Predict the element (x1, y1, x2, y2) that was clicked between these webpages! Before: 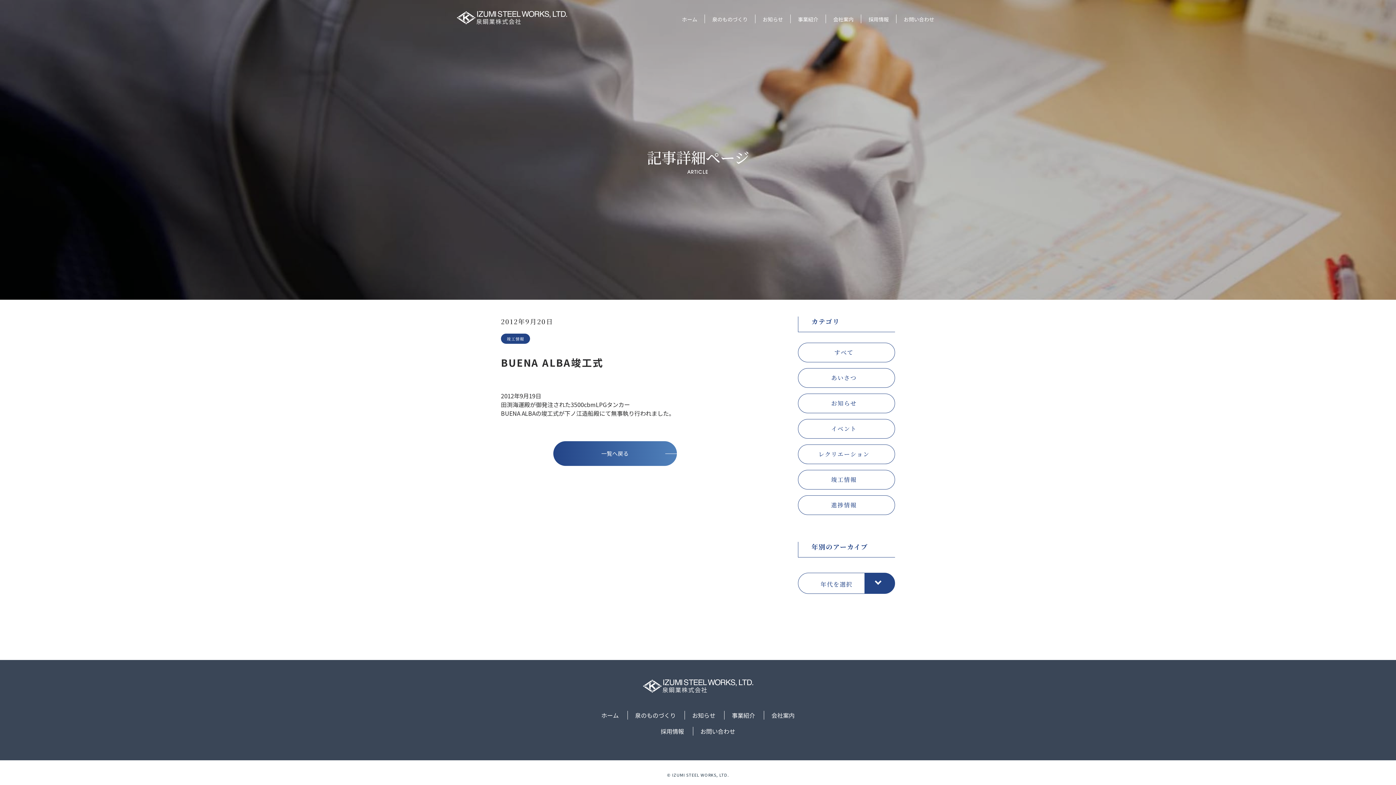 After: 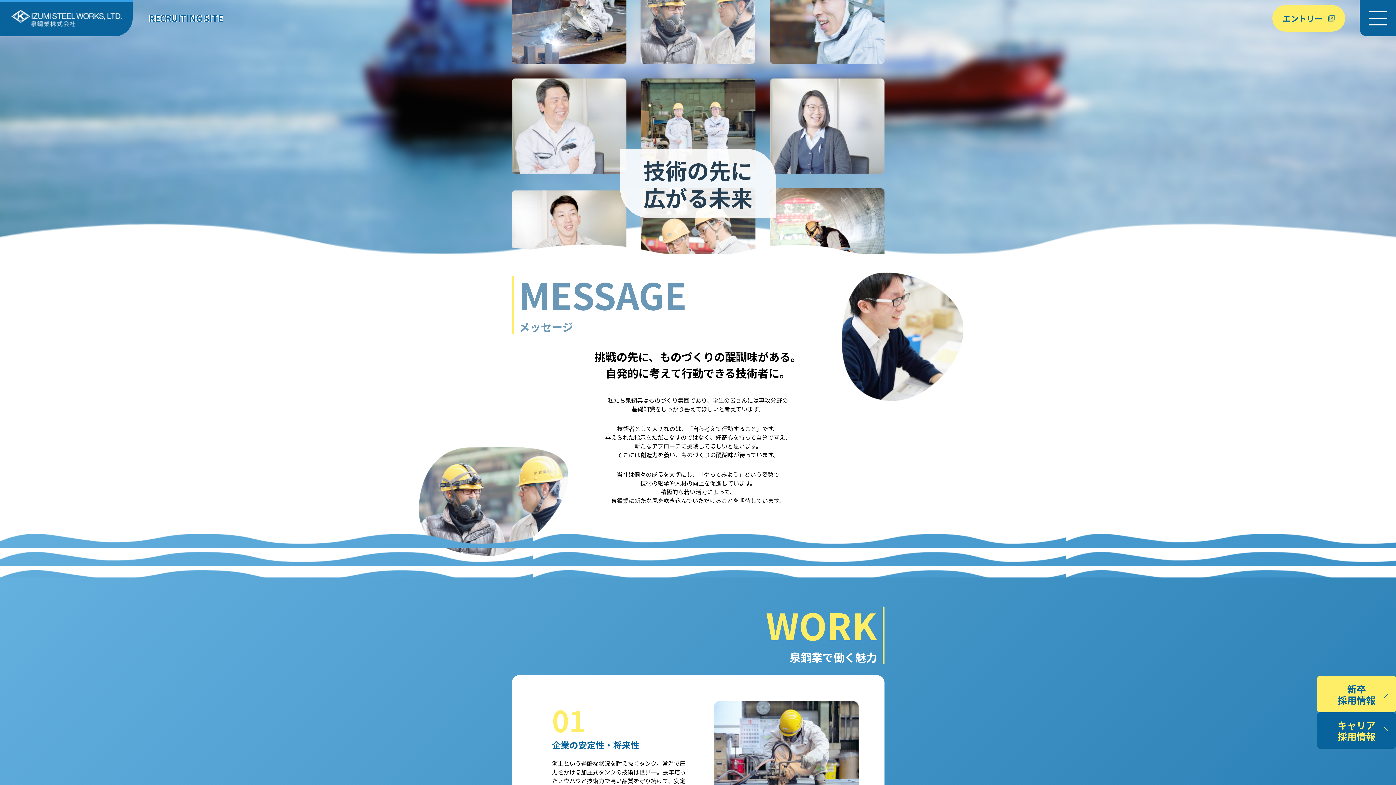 Action: label: 採用情報 bbox: (868, 15, 889, 22)